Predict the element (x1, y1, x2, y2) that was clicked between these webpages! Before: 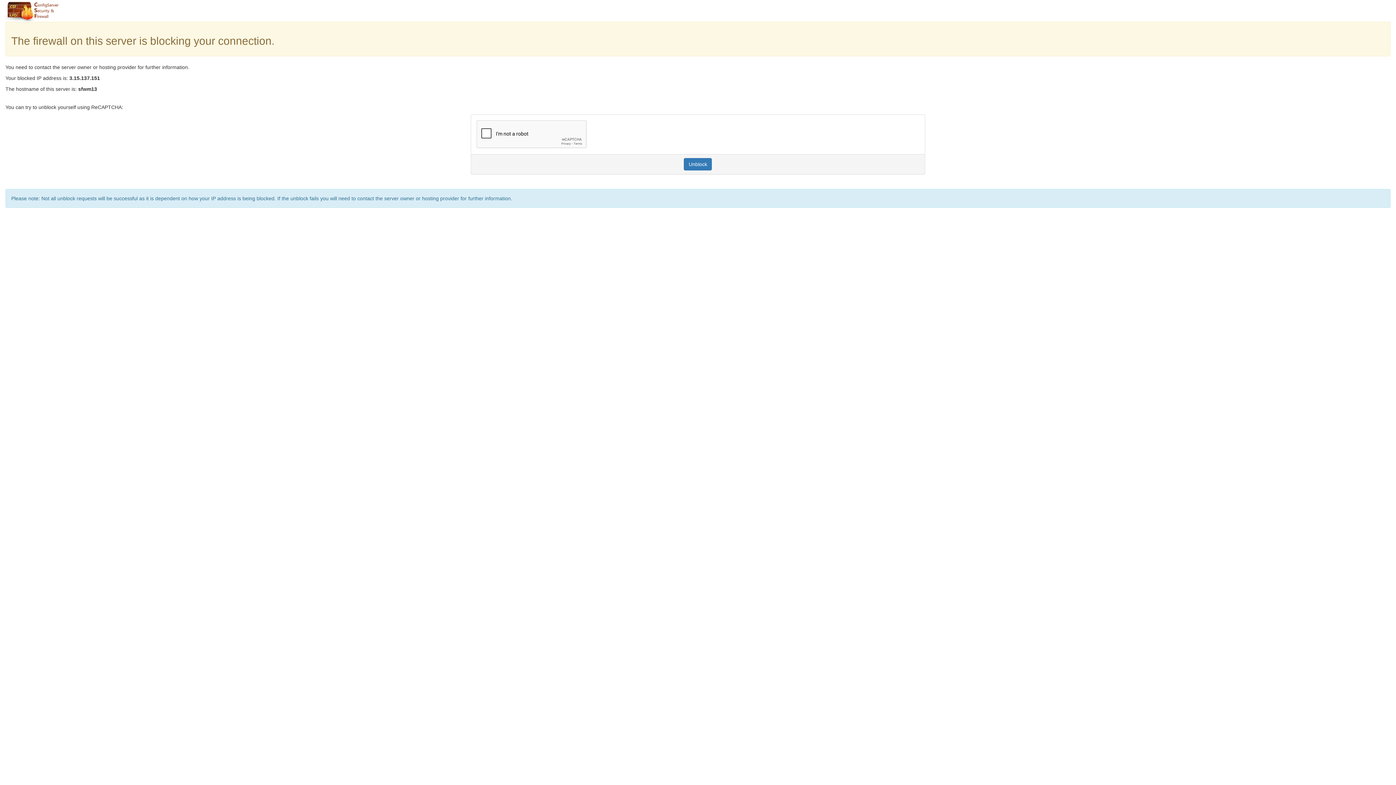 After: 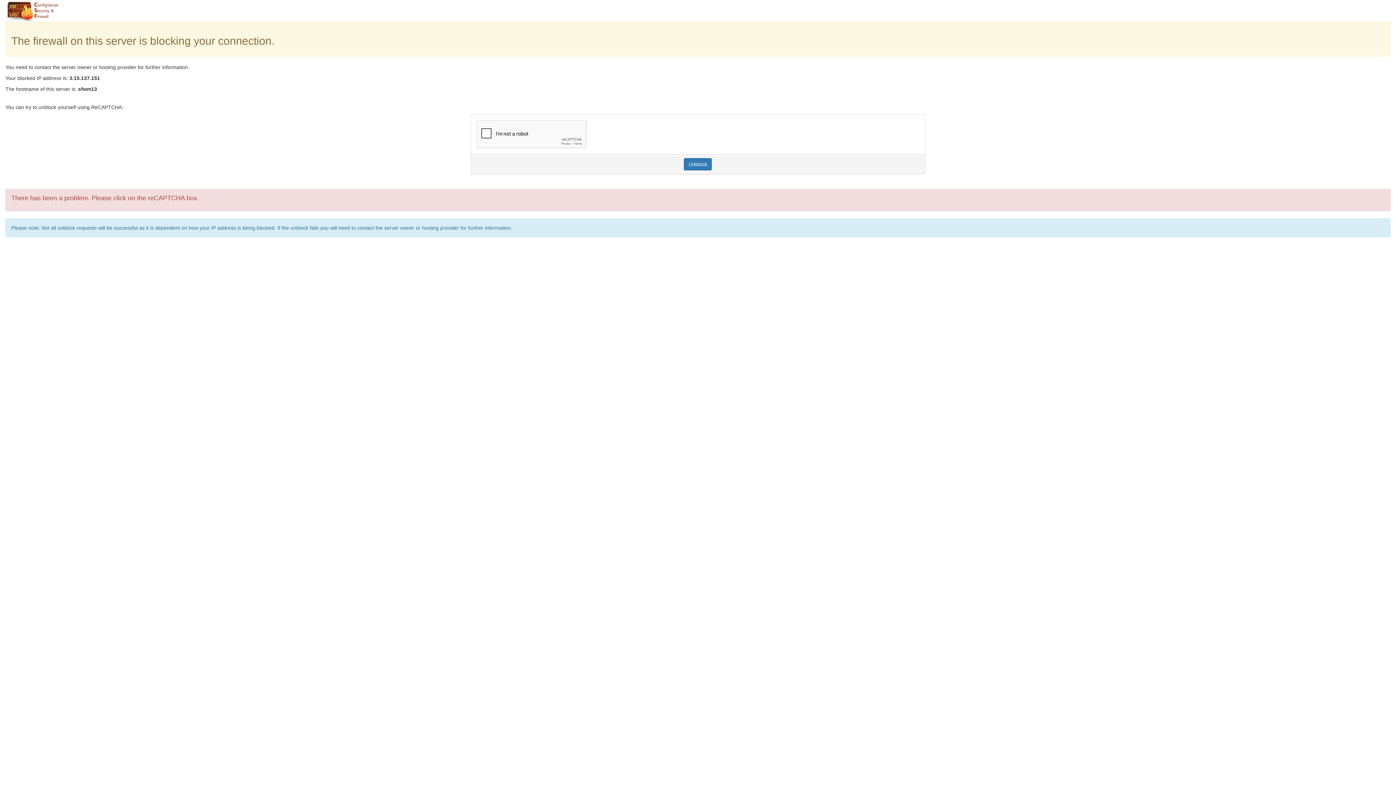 Action: bbox: (684, 158, 712, 170) label: Unblock